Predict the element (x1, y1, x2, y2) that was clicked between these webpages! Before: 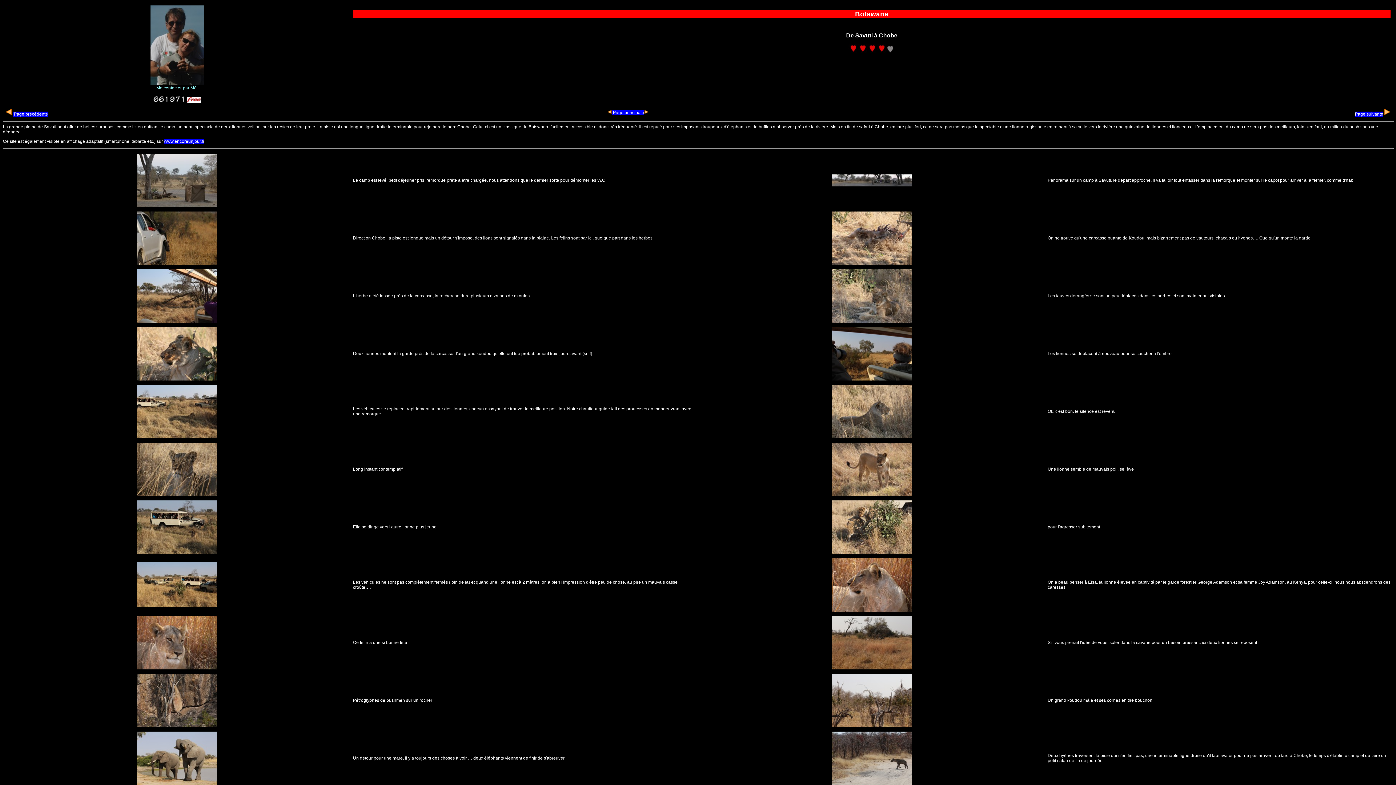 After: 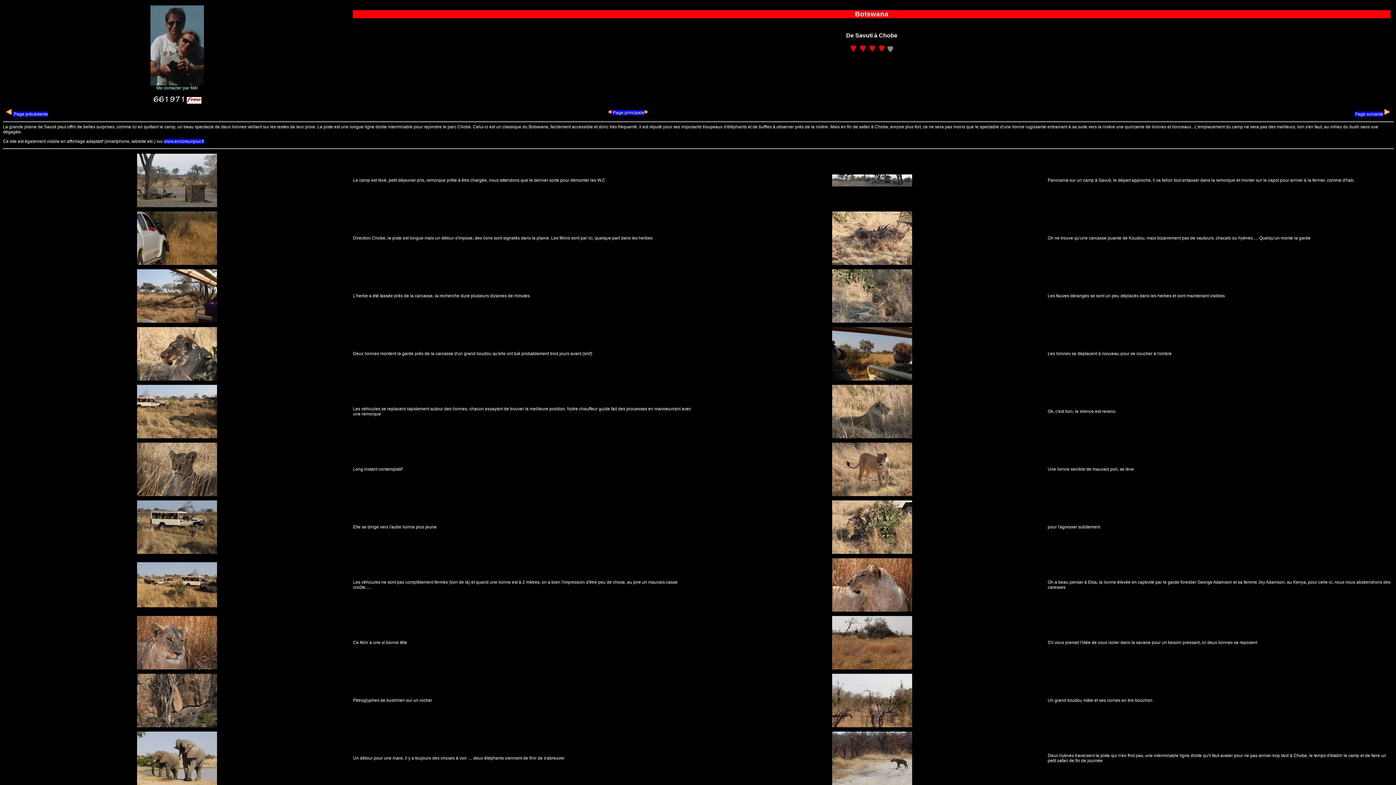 Action: bbox: (186, 98, 201, 104)